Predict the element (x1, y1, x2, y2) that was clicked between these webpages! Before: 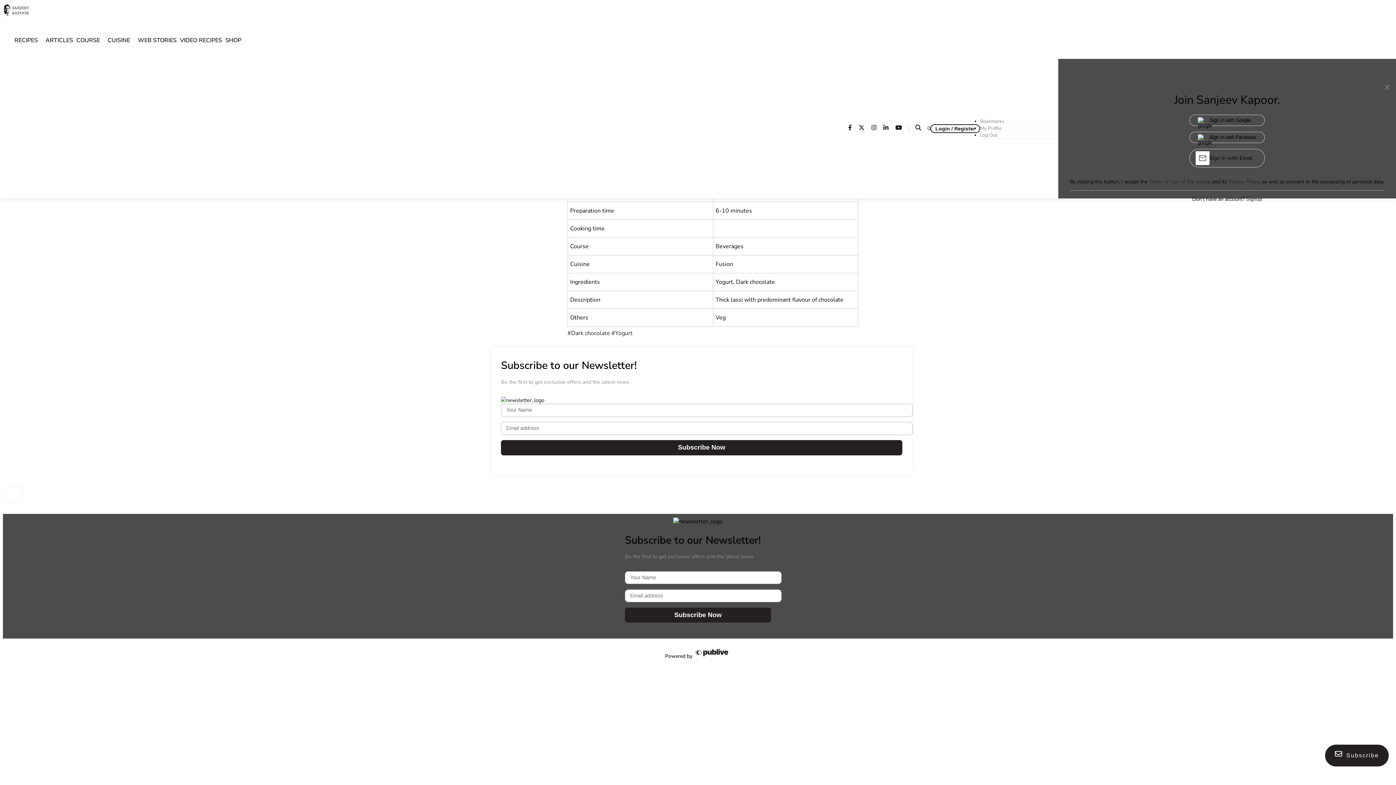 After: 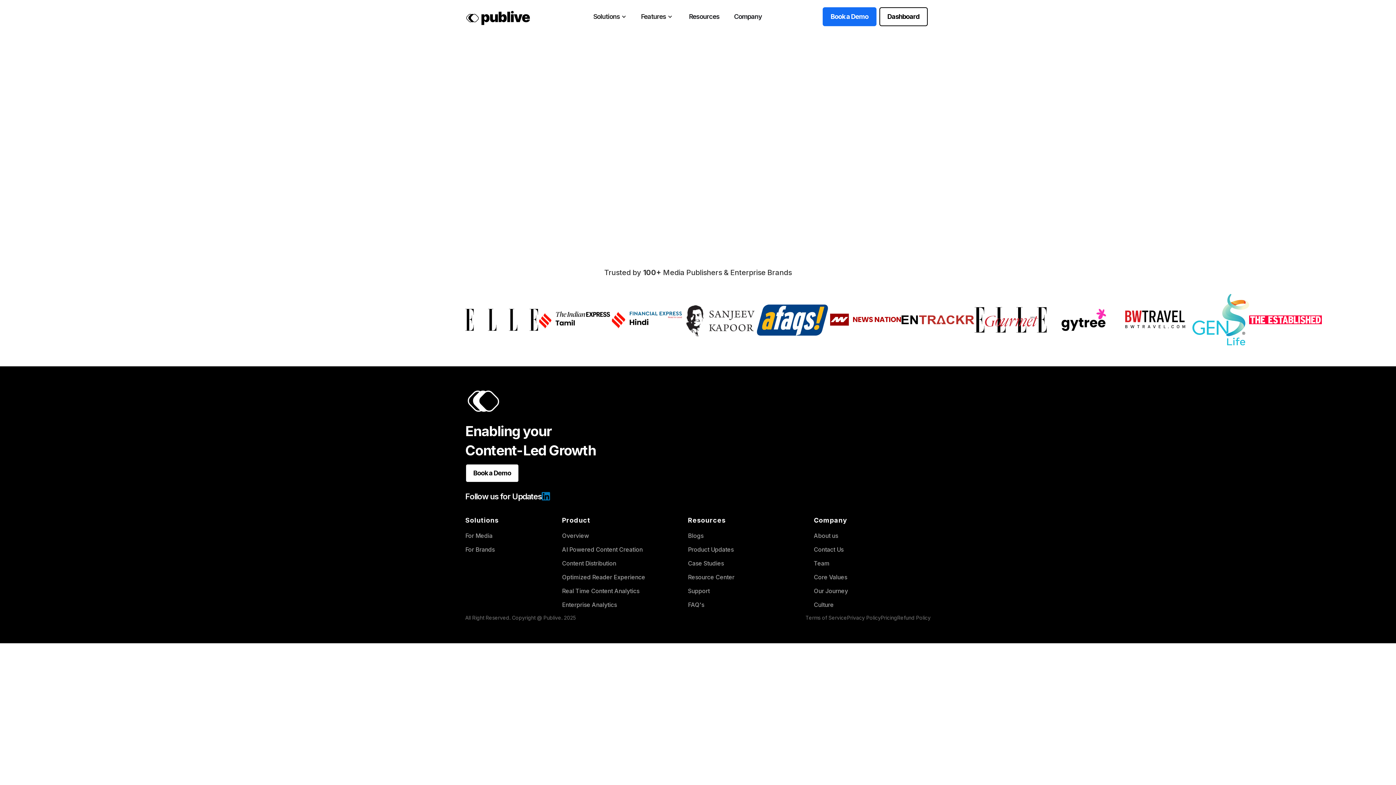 Action: label: https://thepublive.com/contact_us bbox: (694, 647, 731, 660)